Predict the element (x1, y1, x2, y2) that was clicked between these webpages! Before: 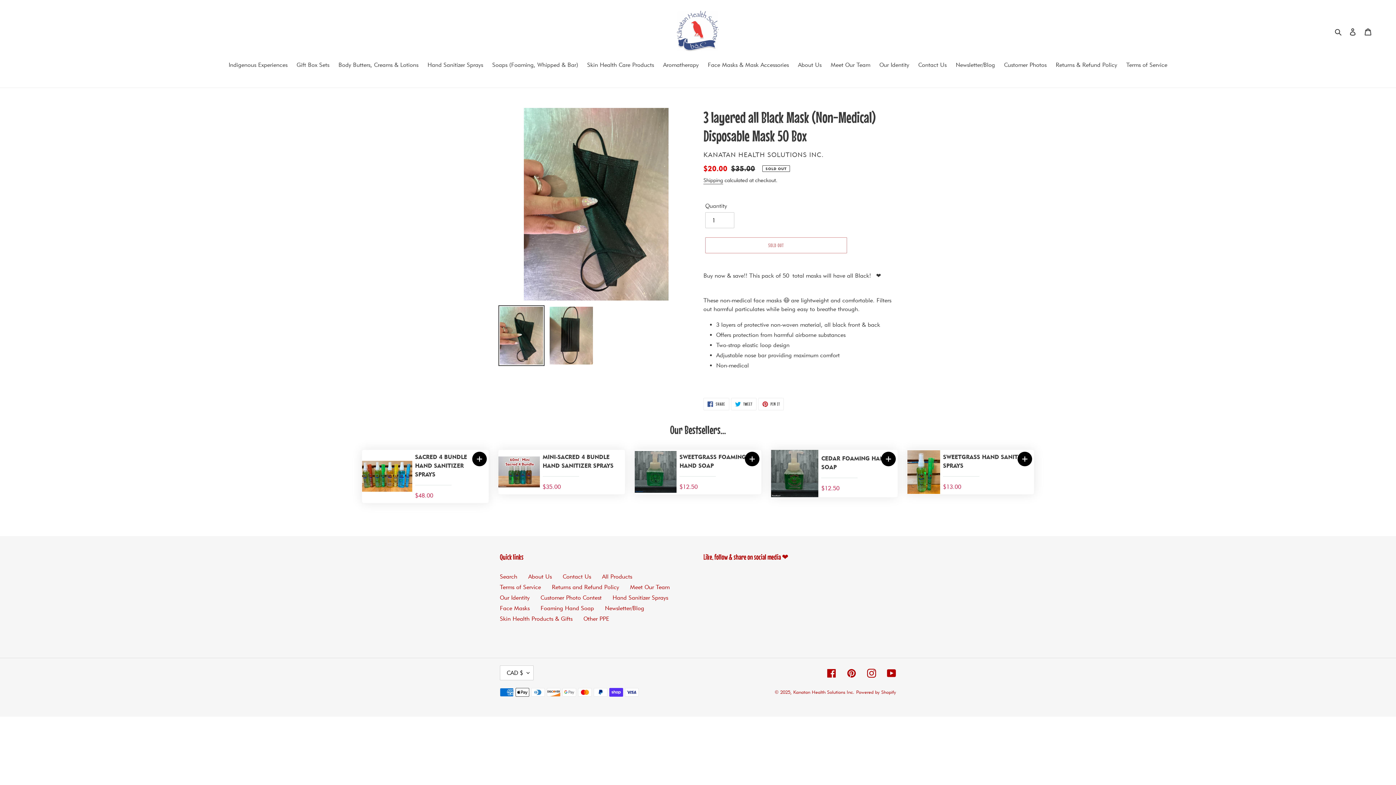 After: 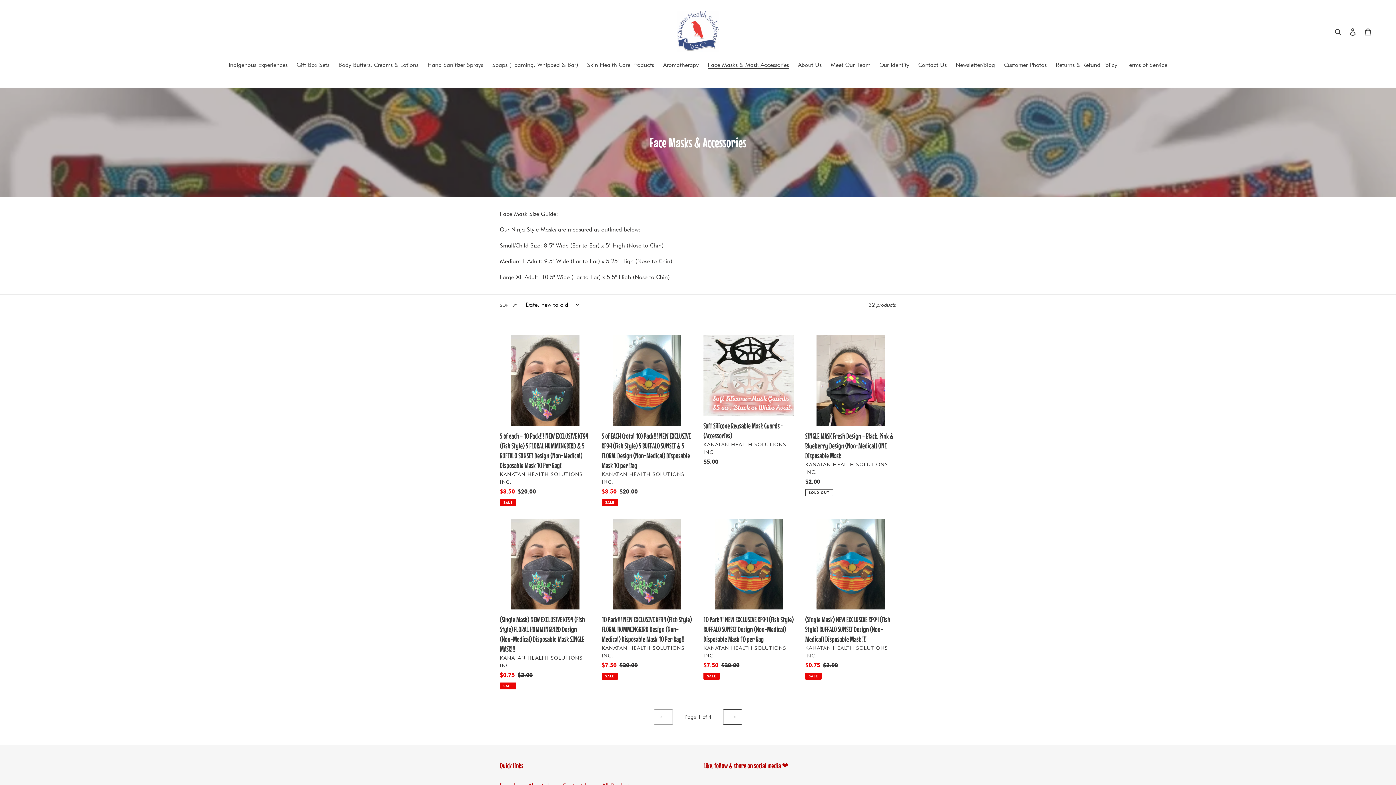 Action: label: Face Masks bbox: (500, 599, 529, 606)